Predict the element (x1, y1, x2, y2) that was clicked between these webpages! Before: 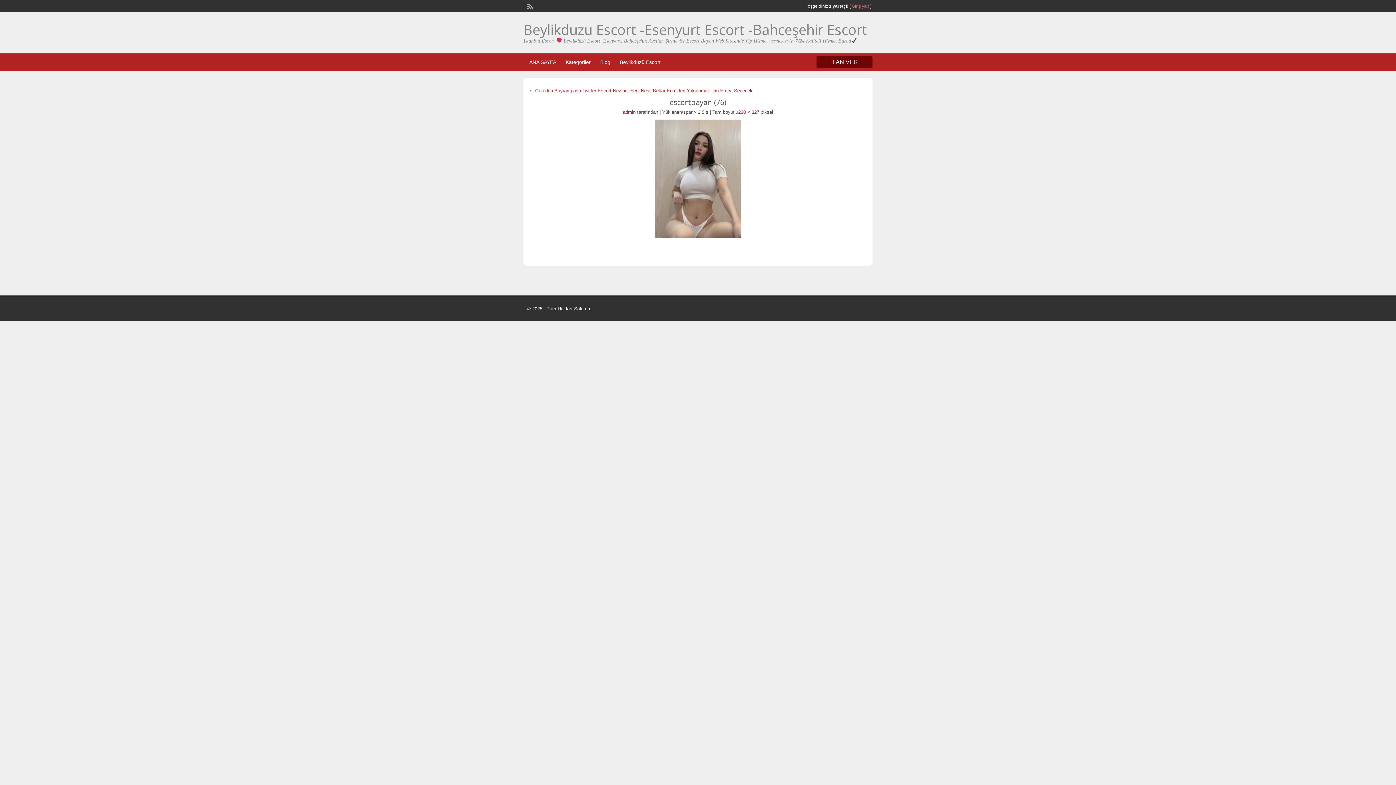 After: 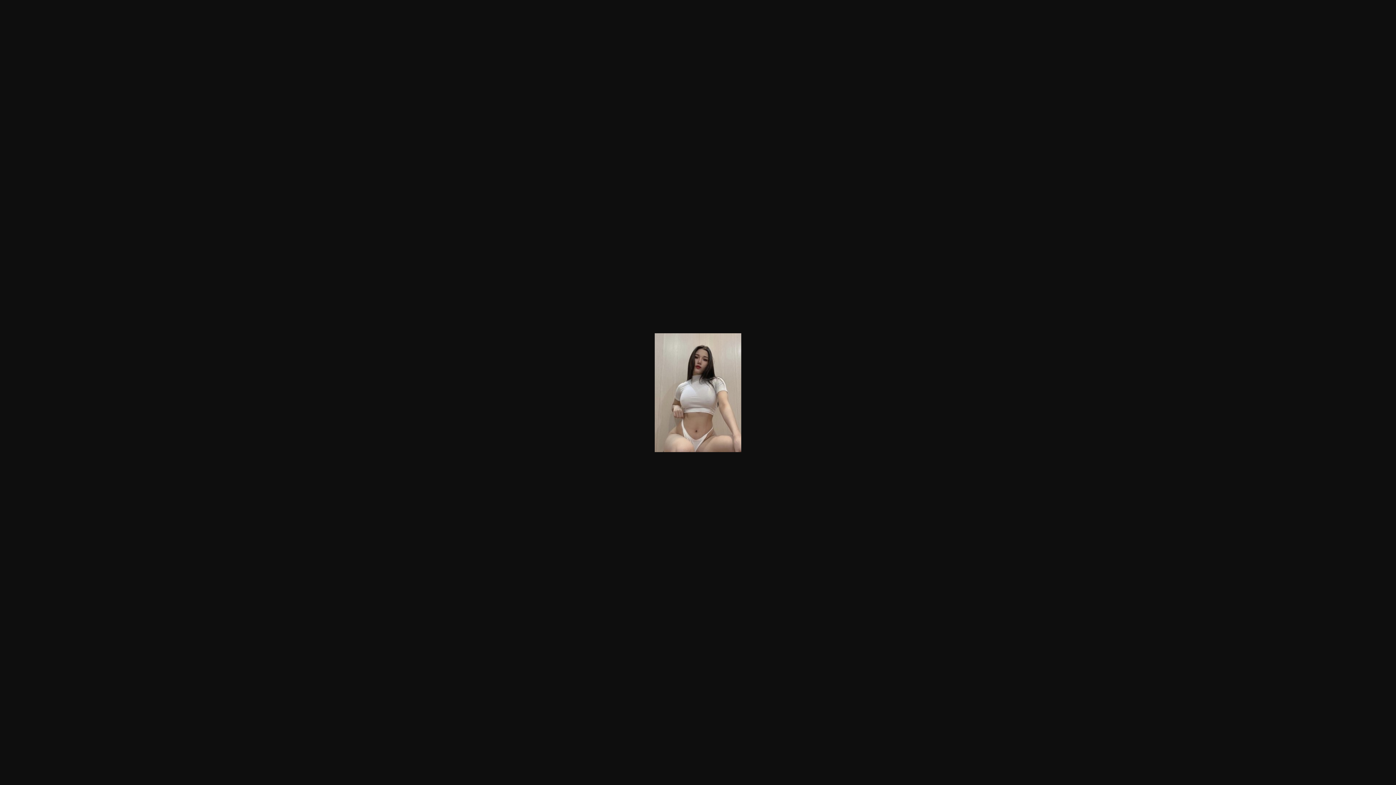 Action: label: 238 × 327 bbox: (738, 109, 759, 114)